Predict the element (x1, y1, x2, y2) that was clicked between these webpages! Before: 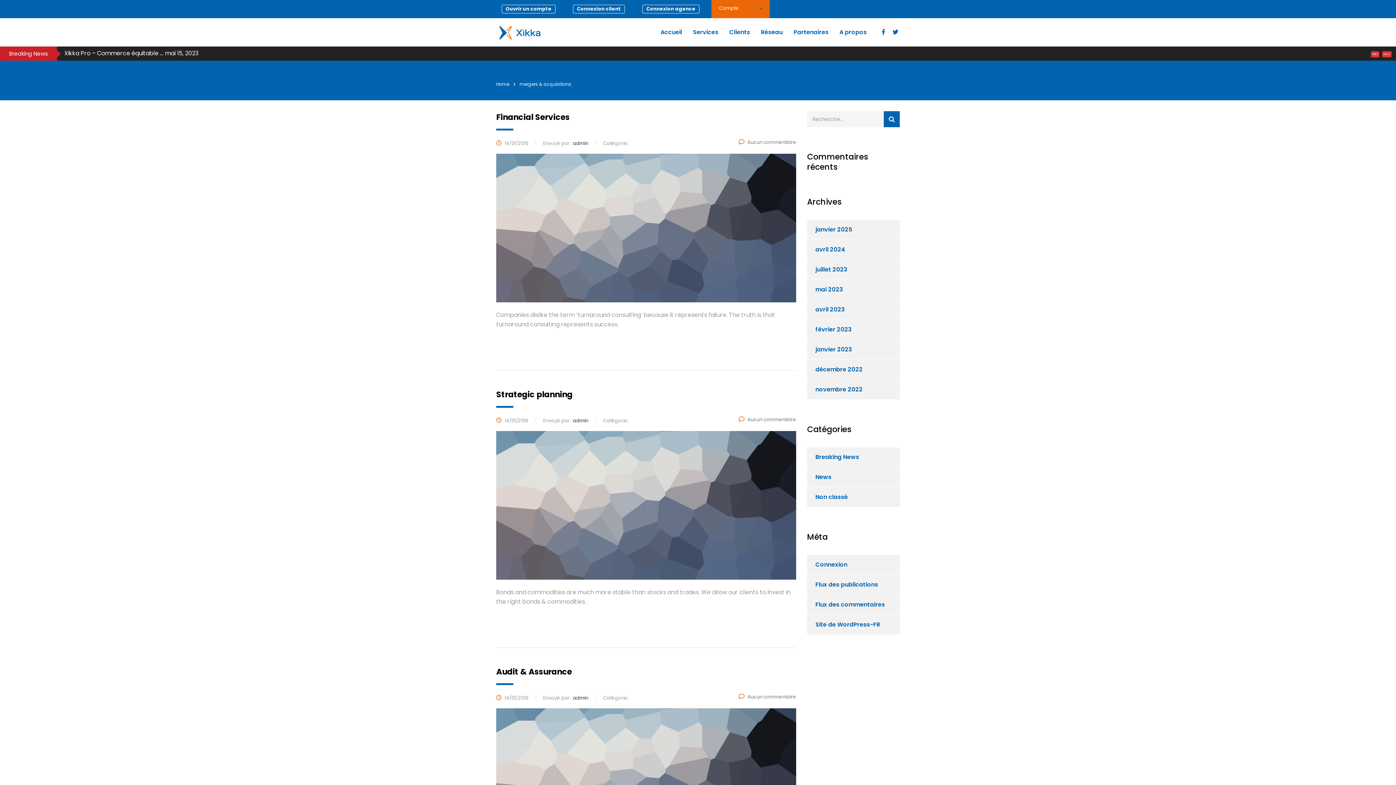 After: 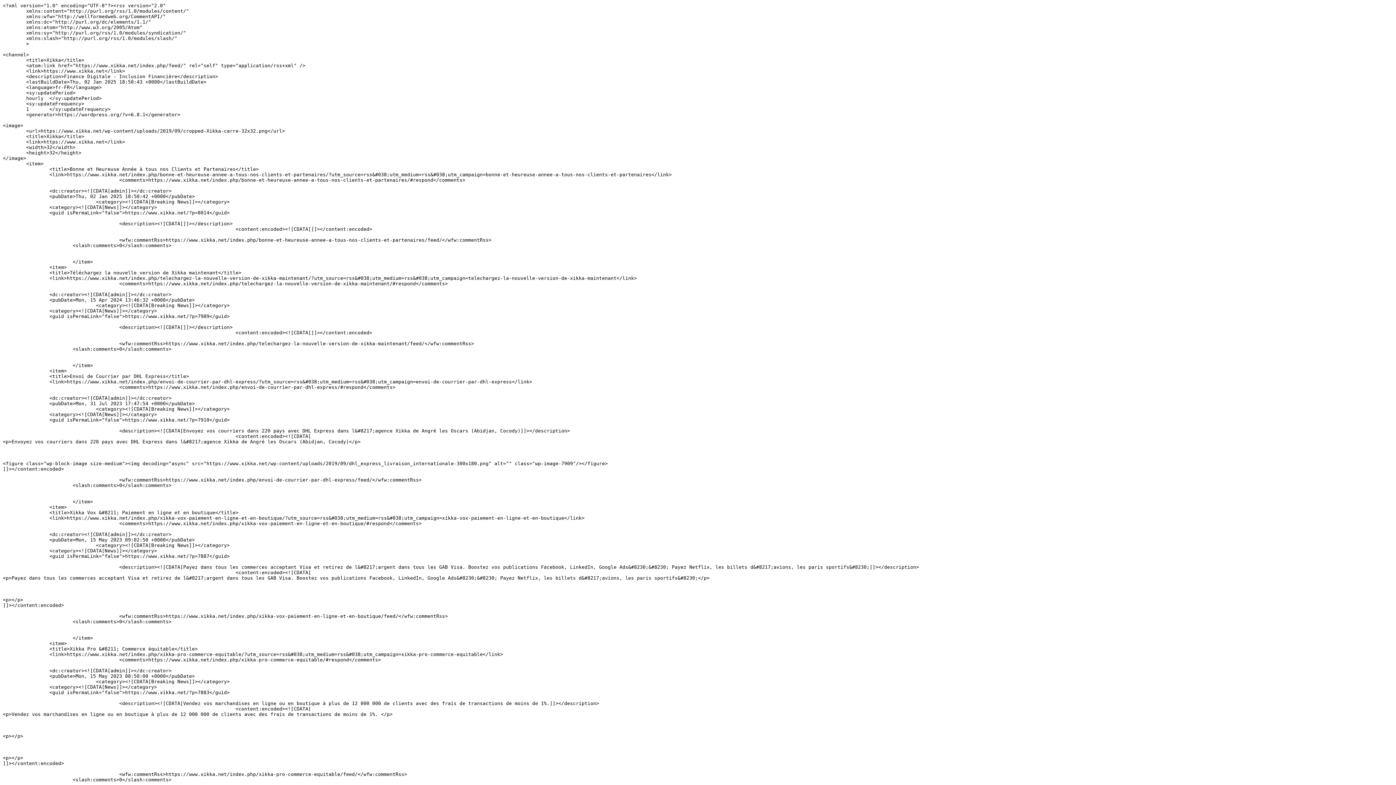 Action: bbox: (807, 575, 878, 594) label: Flux des publications